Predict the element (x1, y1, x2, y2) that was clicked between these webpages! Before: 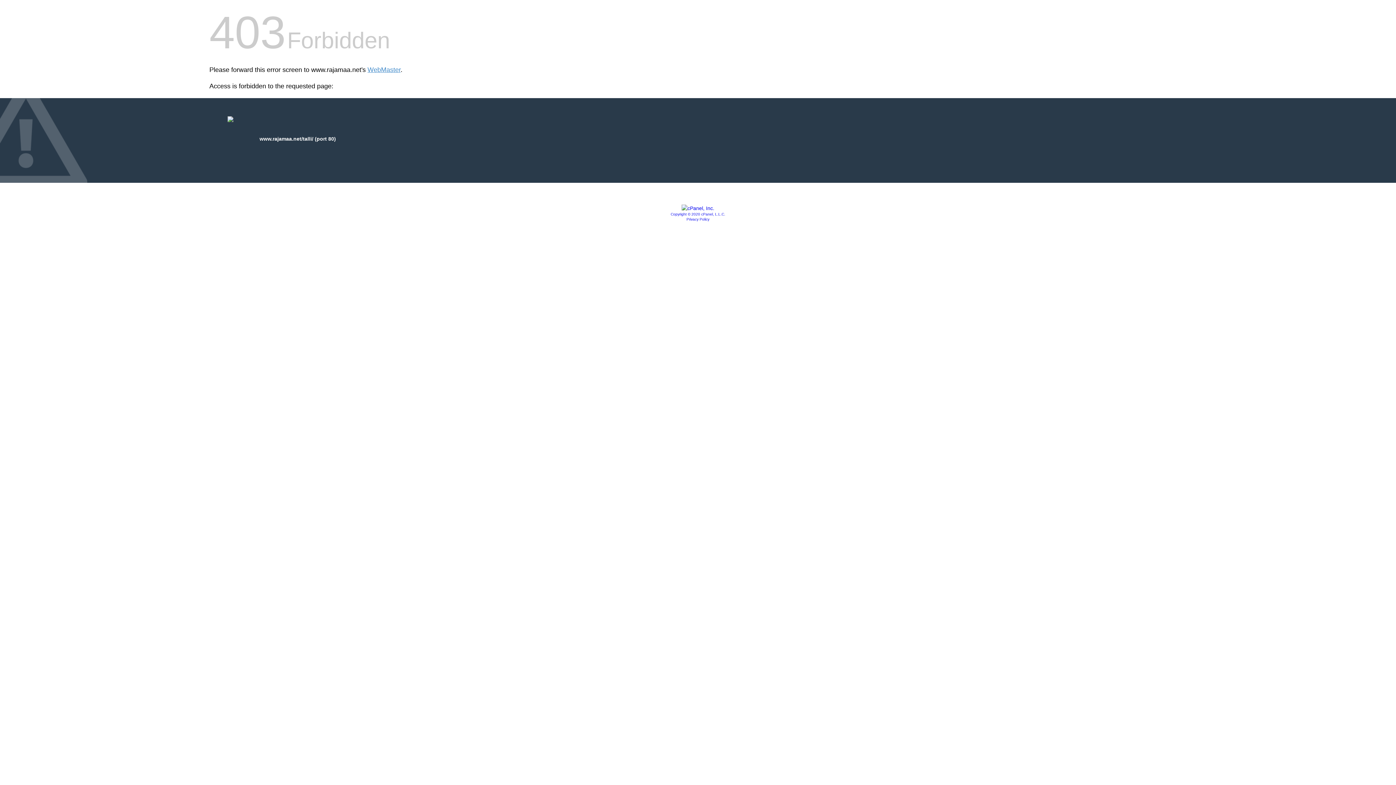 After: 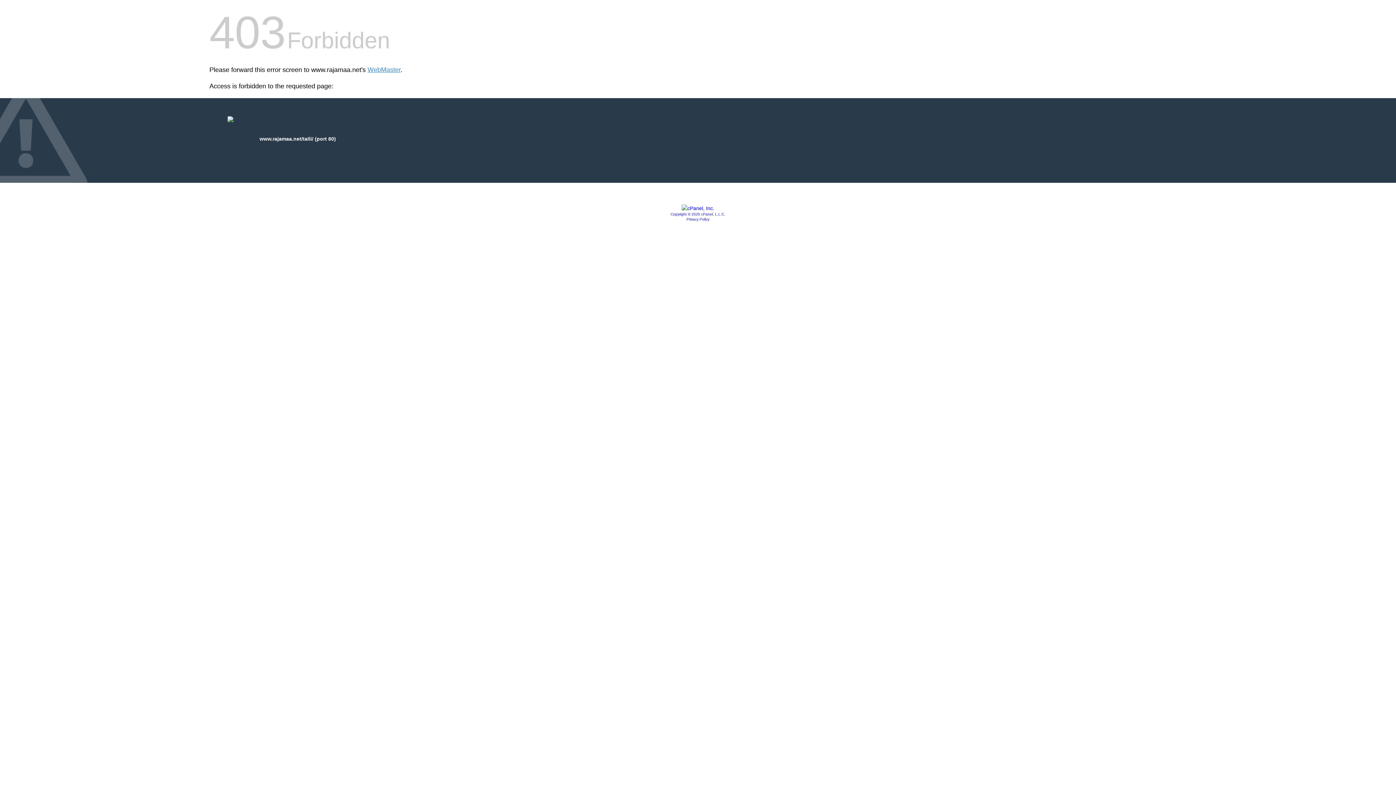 Action: bbox: (670, 212, 725, 216) label: Copyright © 2020 cPanel, L.L.C.